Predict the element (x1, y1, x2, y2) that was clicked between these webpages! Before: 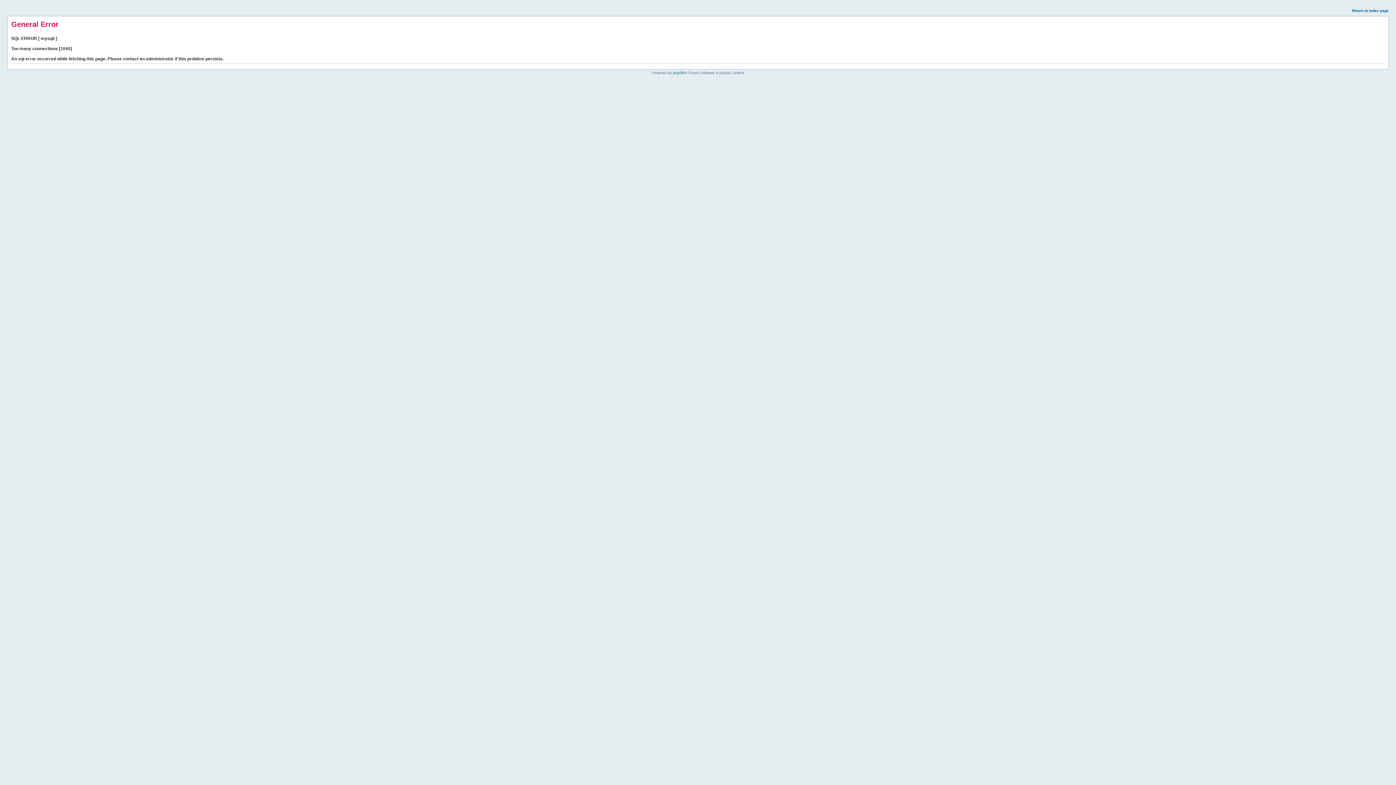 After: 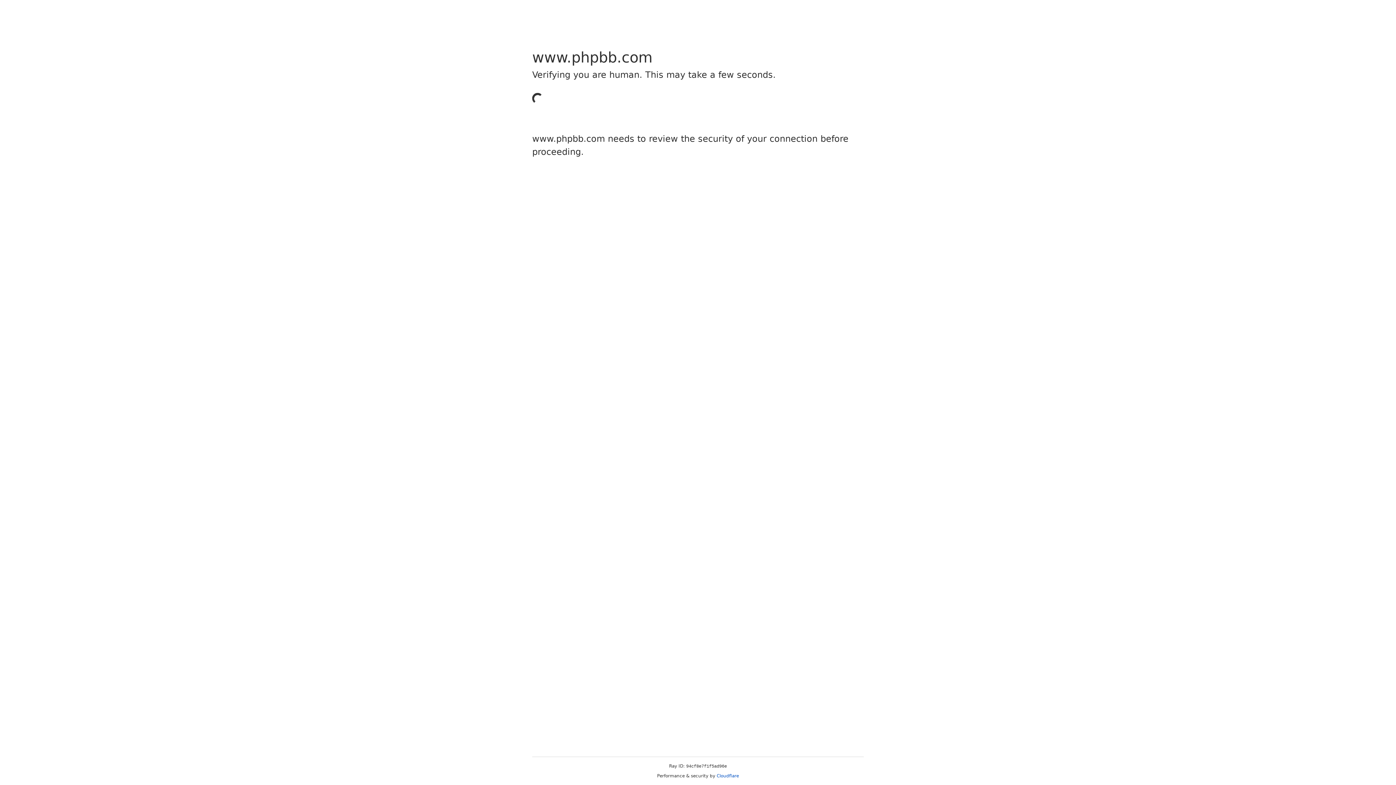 Action: label: phpBB bbox: (673, 70, 684, 74)